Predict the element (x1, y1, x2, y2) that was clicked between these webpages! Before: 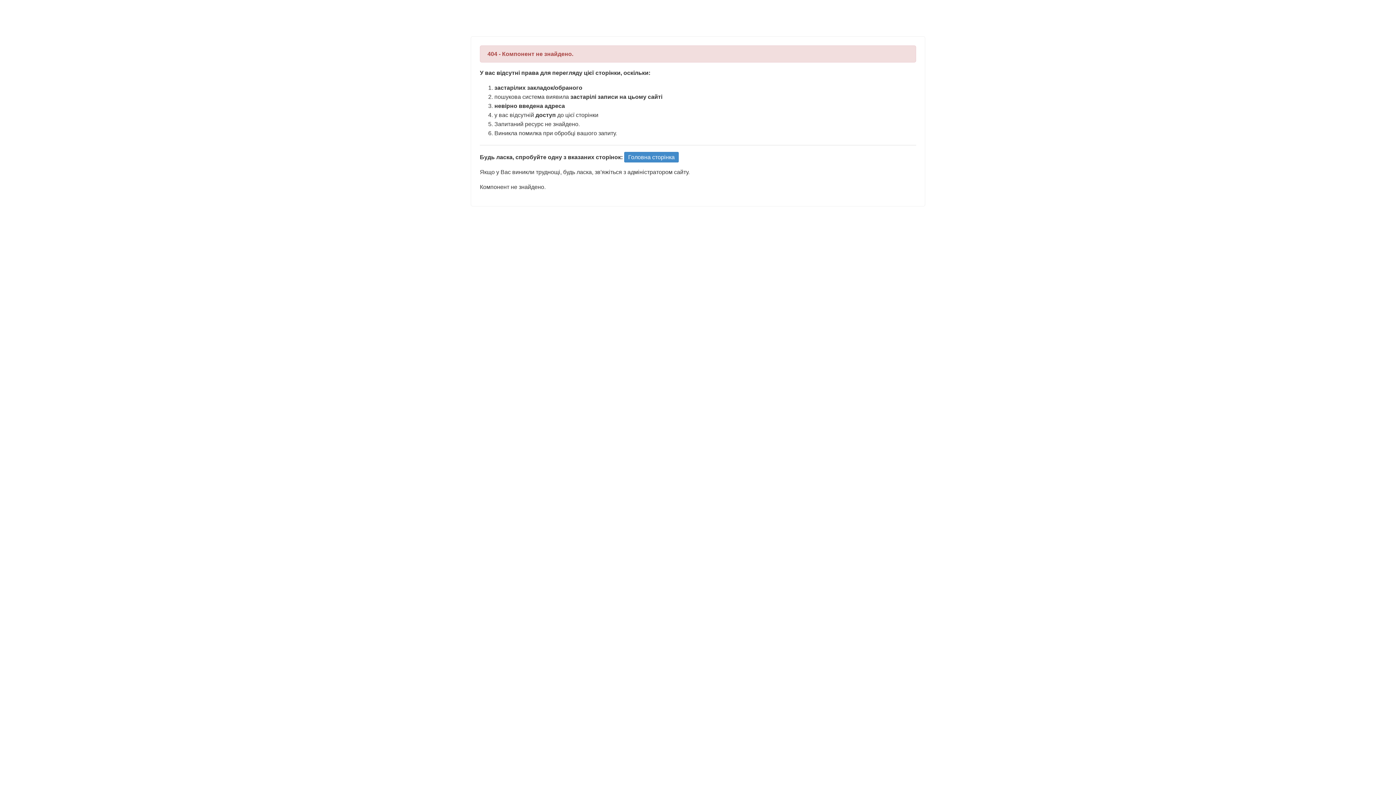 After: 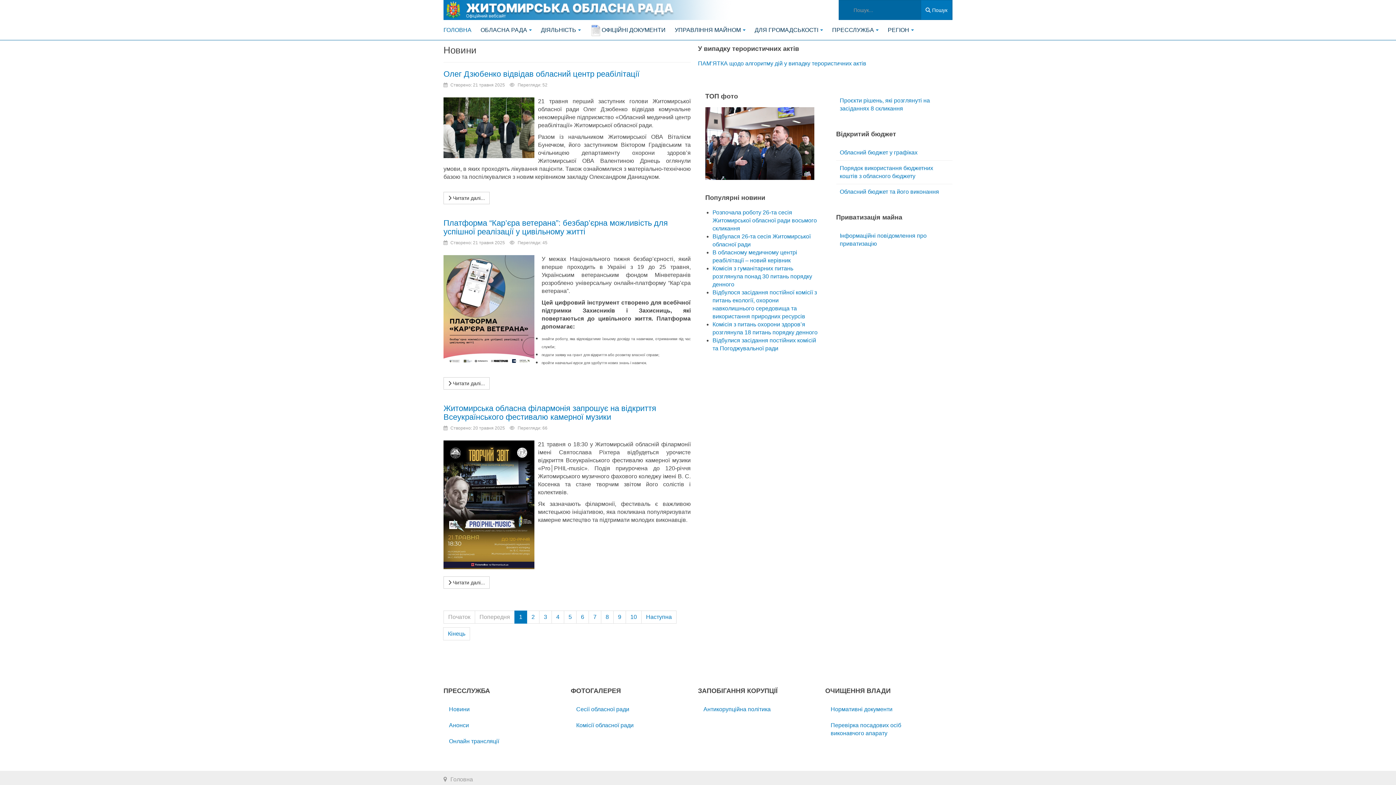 Action: bbox: (624, 152, 678, 162) label: Головна сторінка